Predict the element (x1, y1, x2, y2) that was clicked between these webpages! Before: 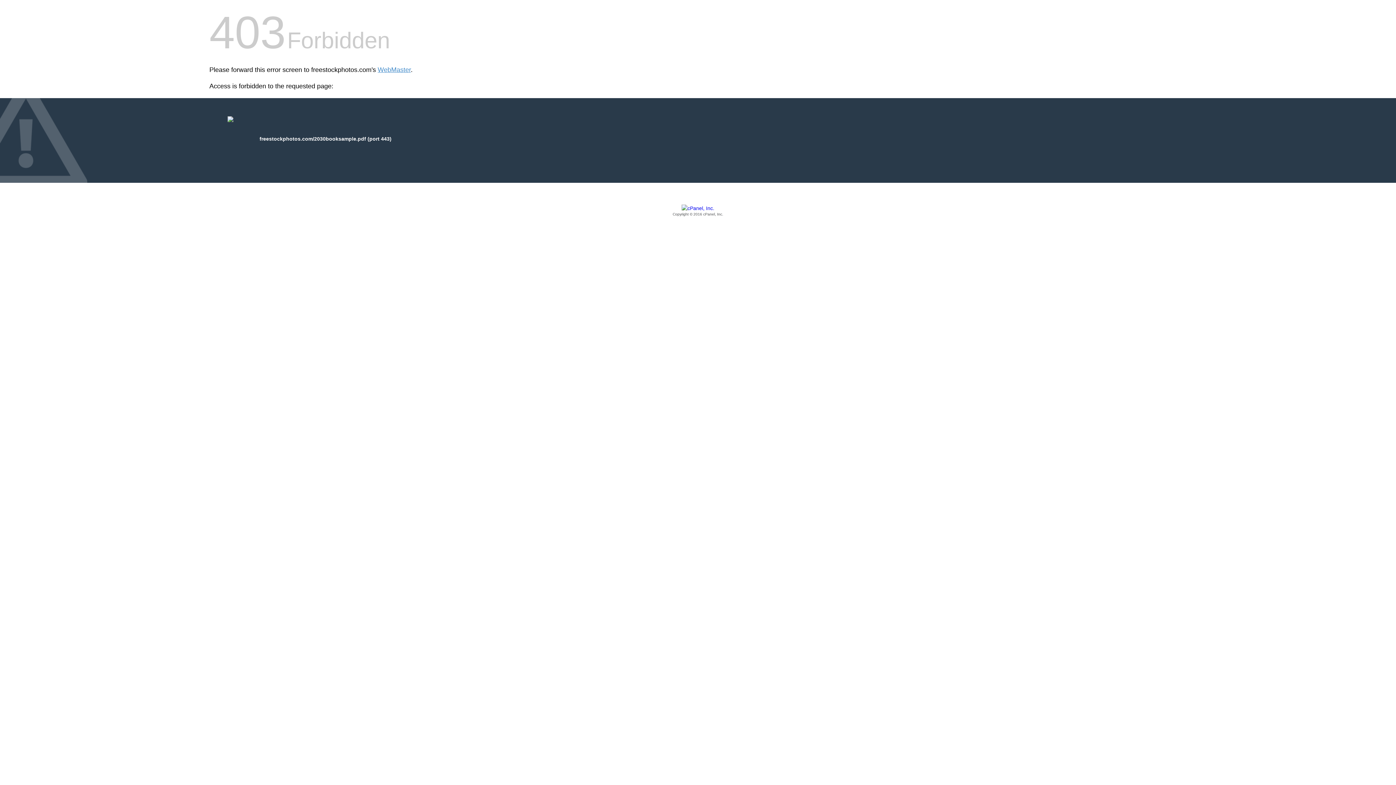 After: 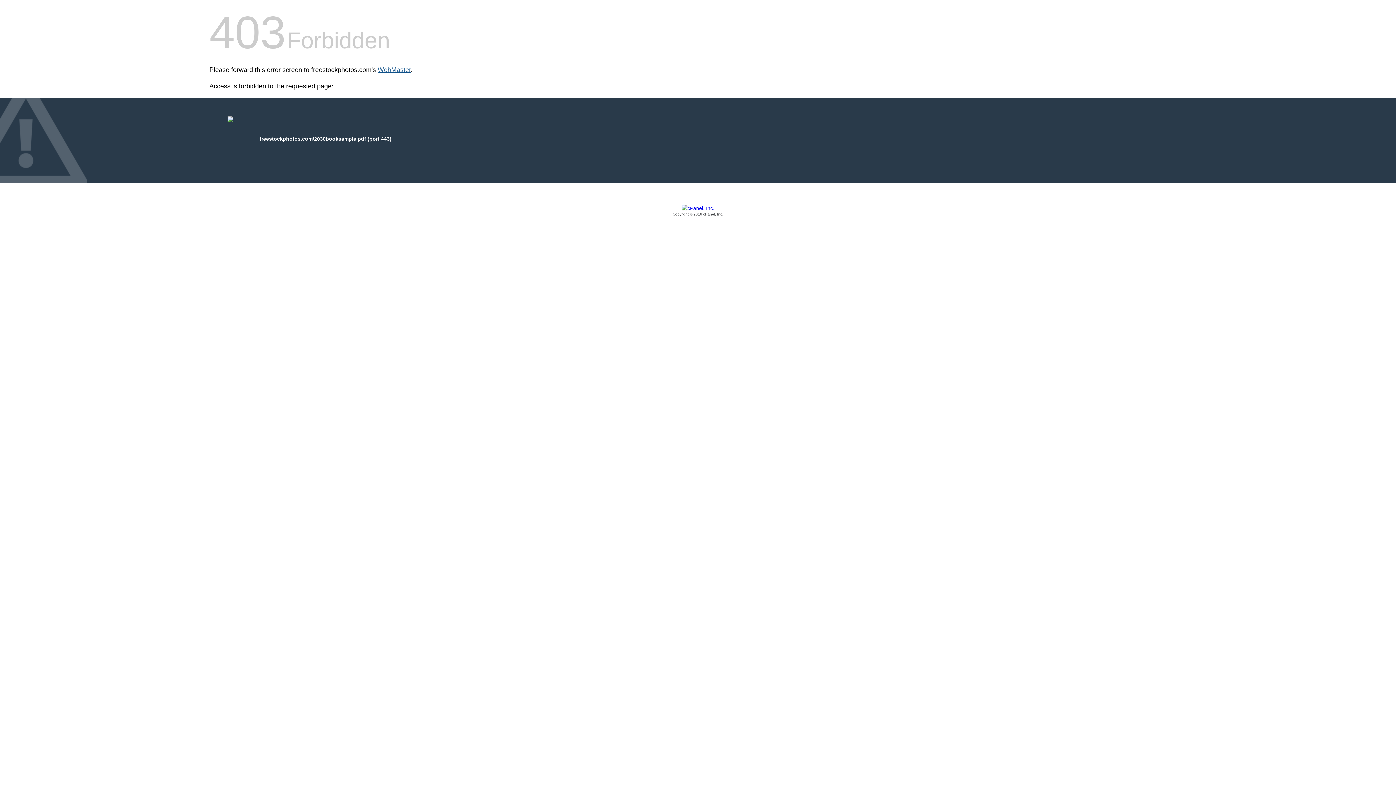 Action: label: WebMaster bbox: (377, 66, 410, 73)